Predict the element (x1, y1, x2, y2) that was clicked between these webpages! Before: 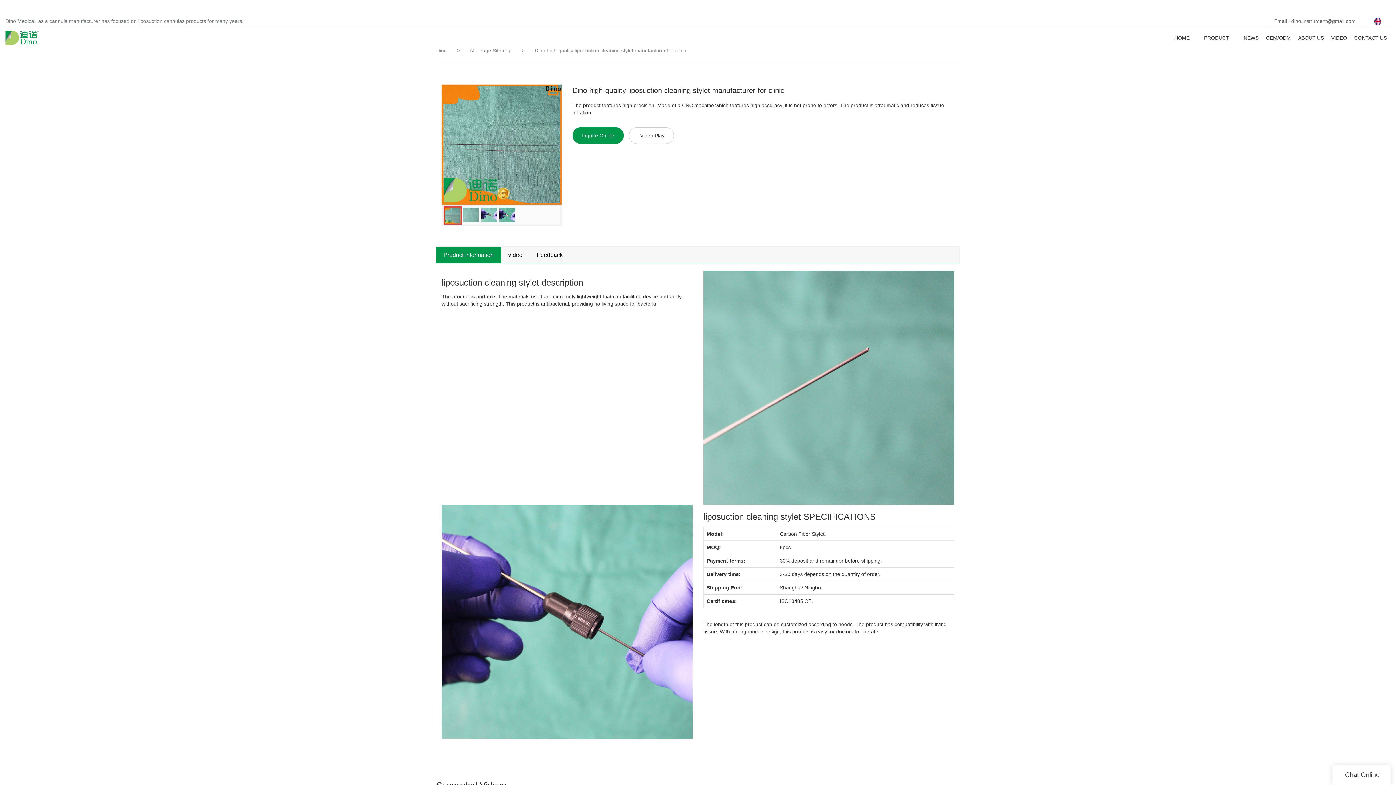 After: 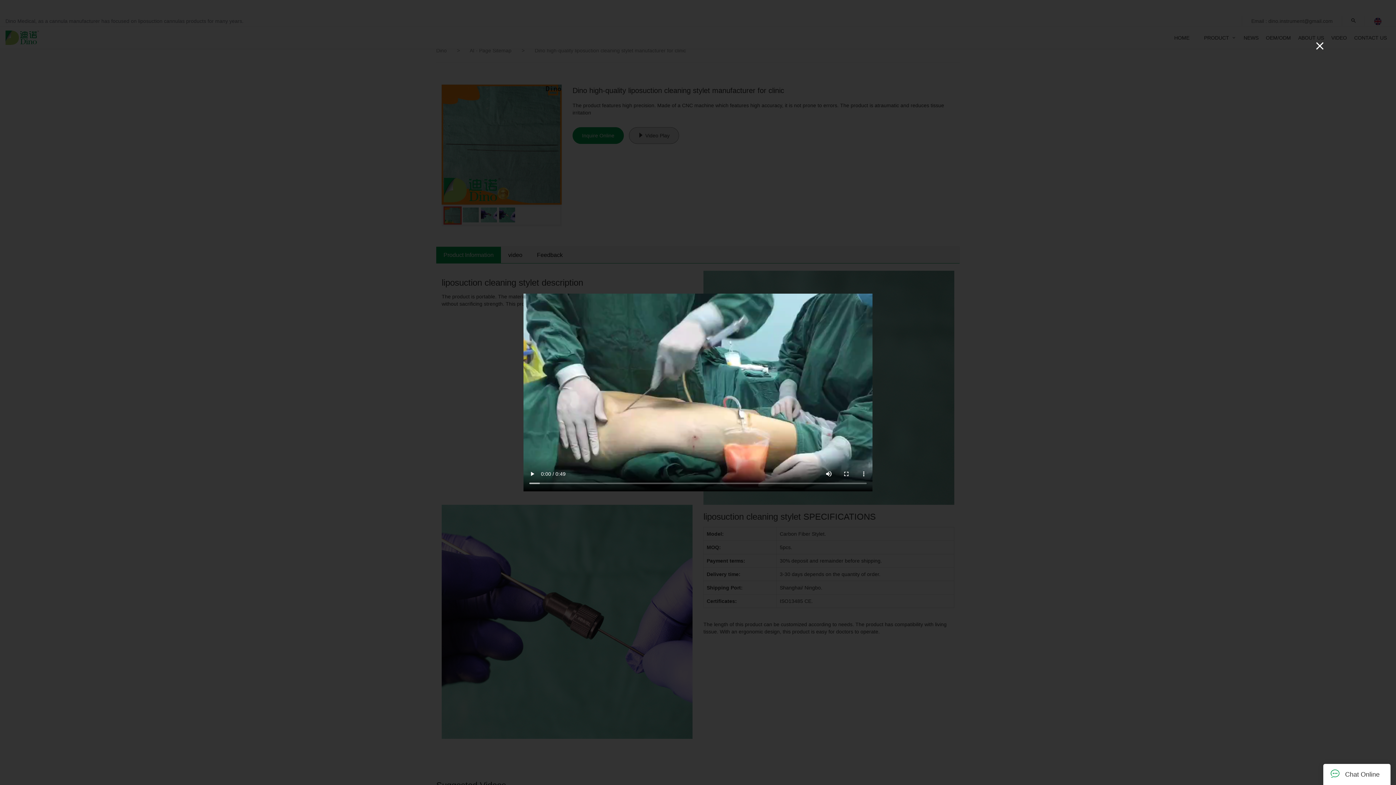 Action: bbox: (629, 127, 674, 144) label: Video Play